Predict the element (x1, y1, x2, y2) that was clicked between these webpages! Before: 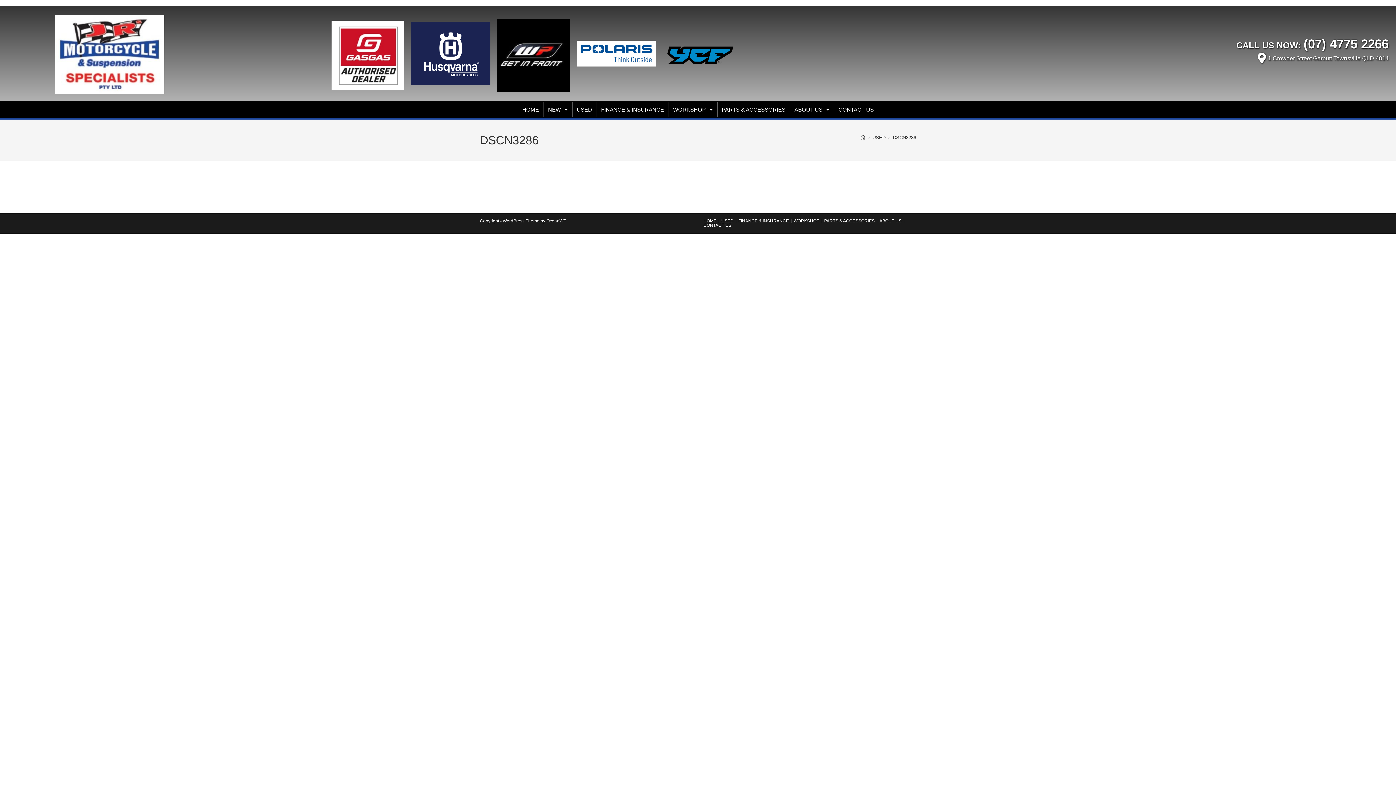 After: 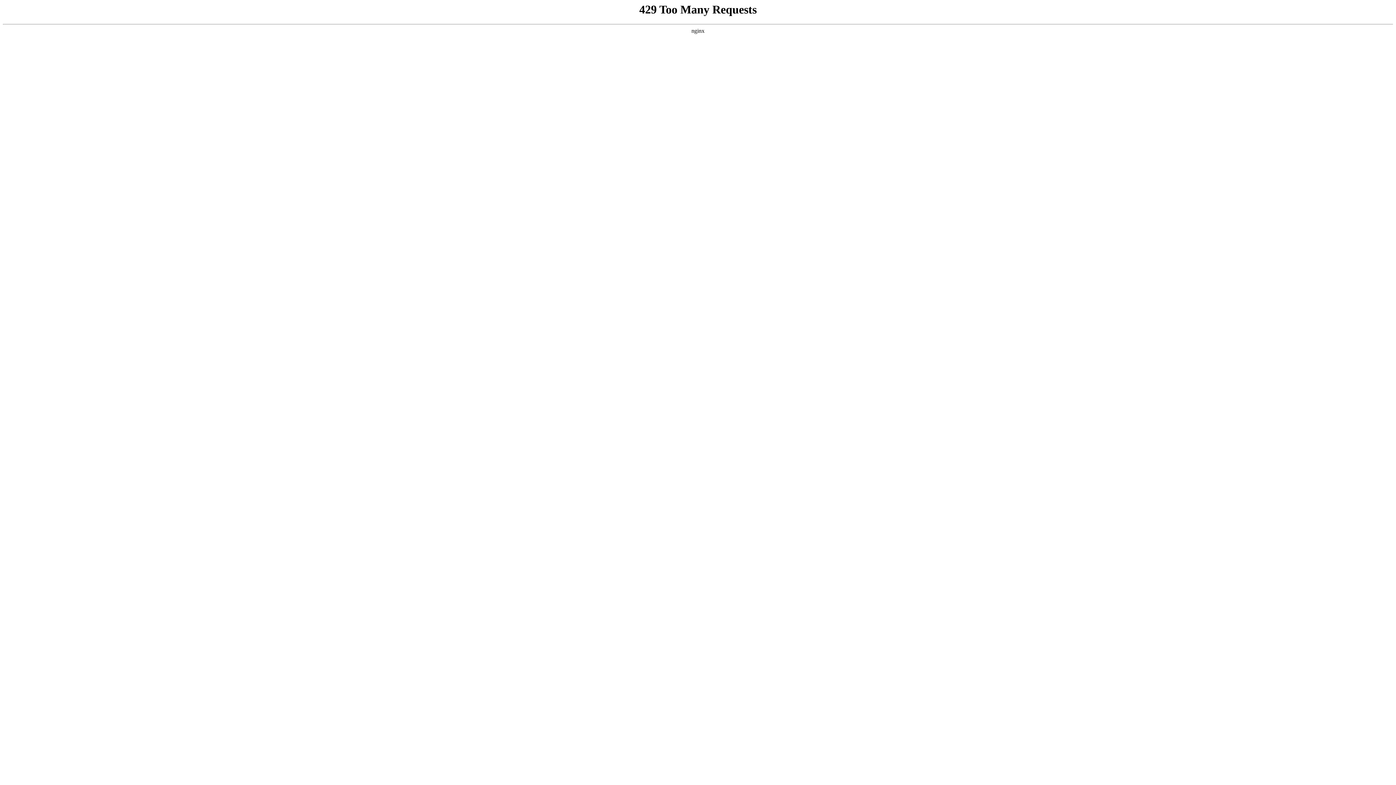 Action: label: Home bbox: (860, 134, 865, 140)